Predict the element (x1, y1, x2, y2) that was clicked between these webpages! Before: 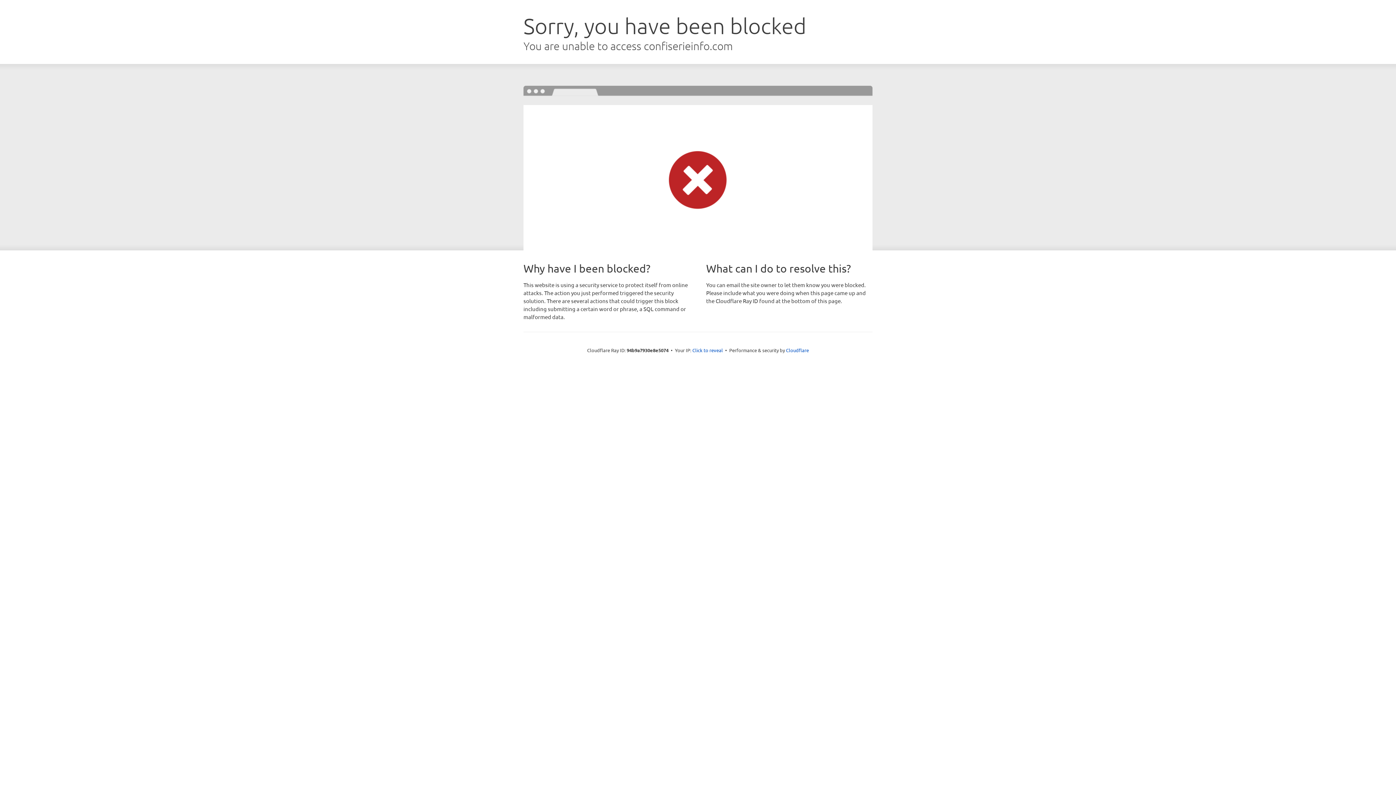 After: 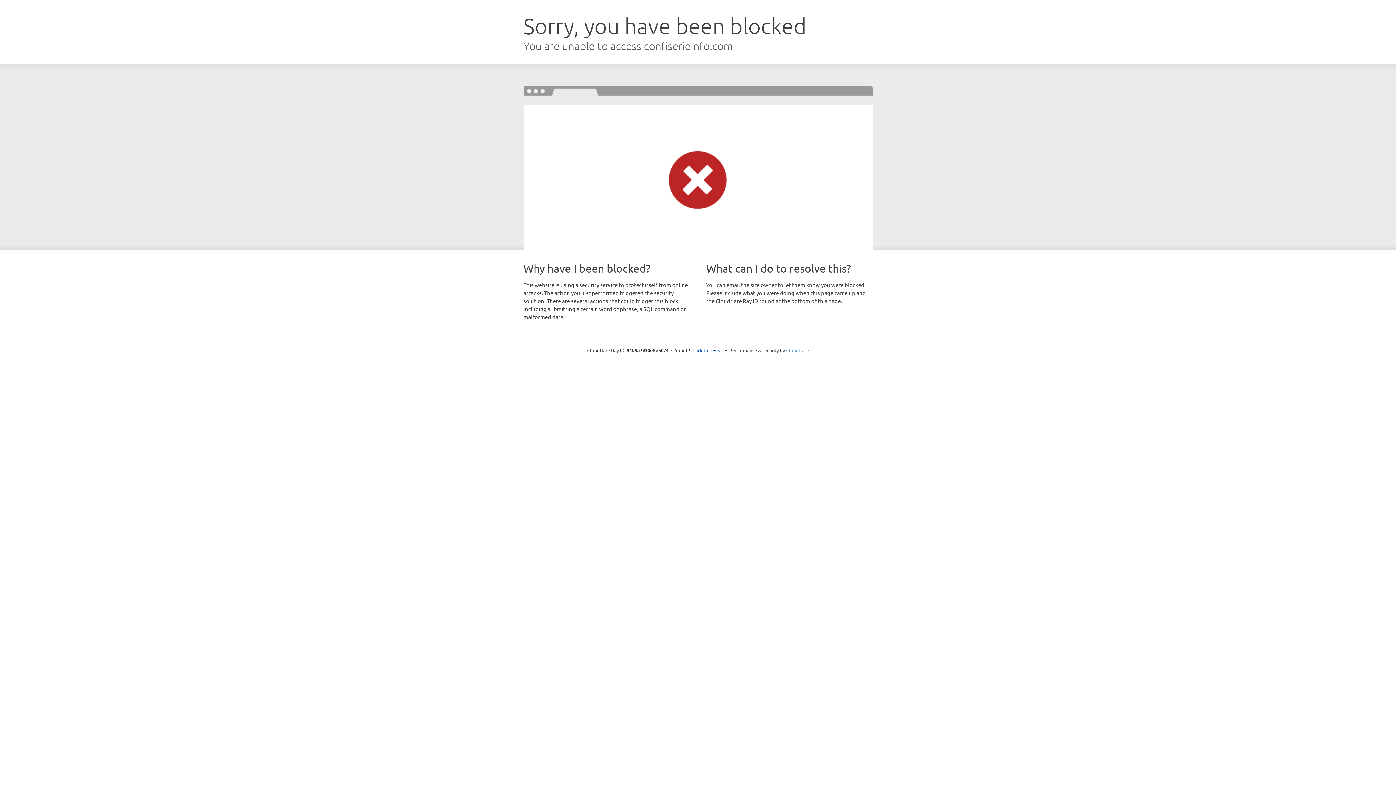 Action: label: Cloudflare bbox: (786, 347, 809, 353)